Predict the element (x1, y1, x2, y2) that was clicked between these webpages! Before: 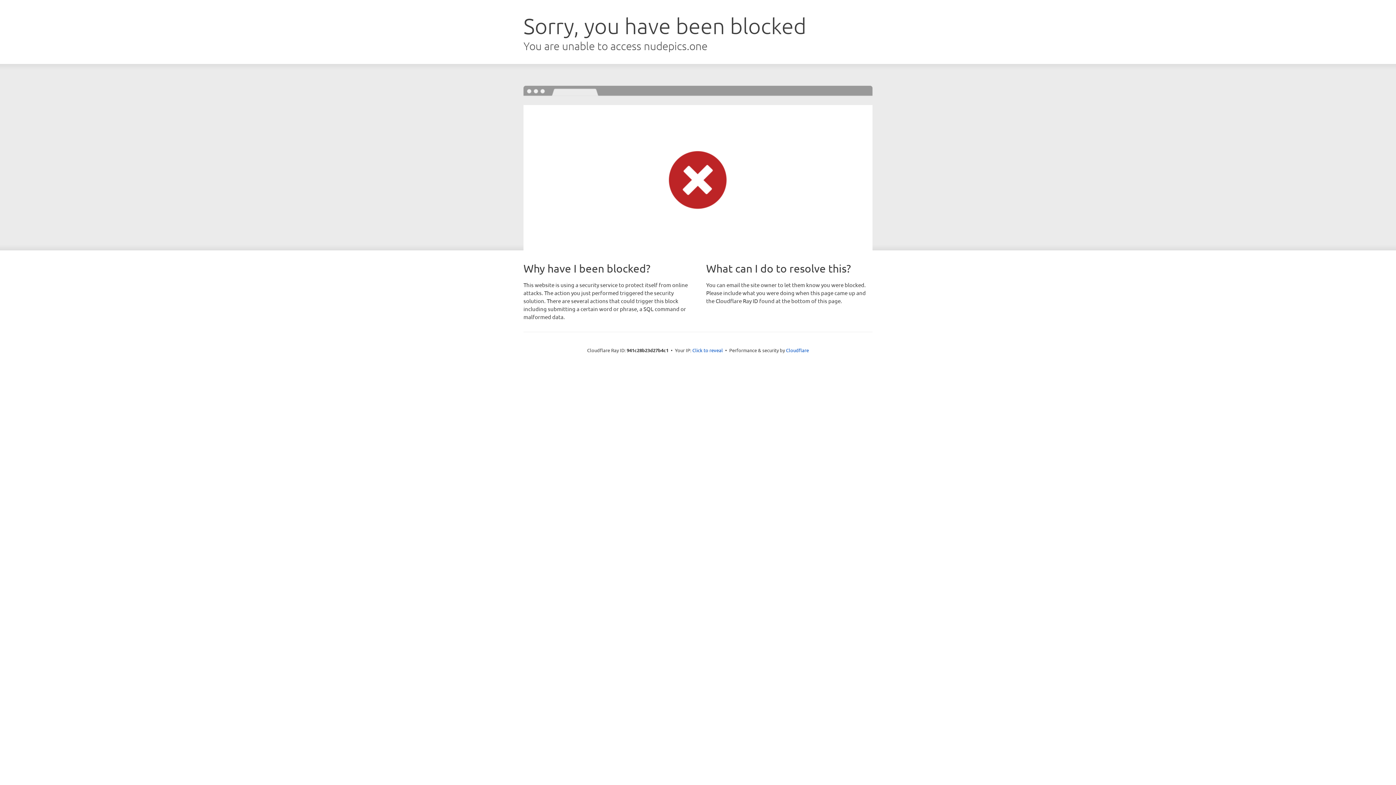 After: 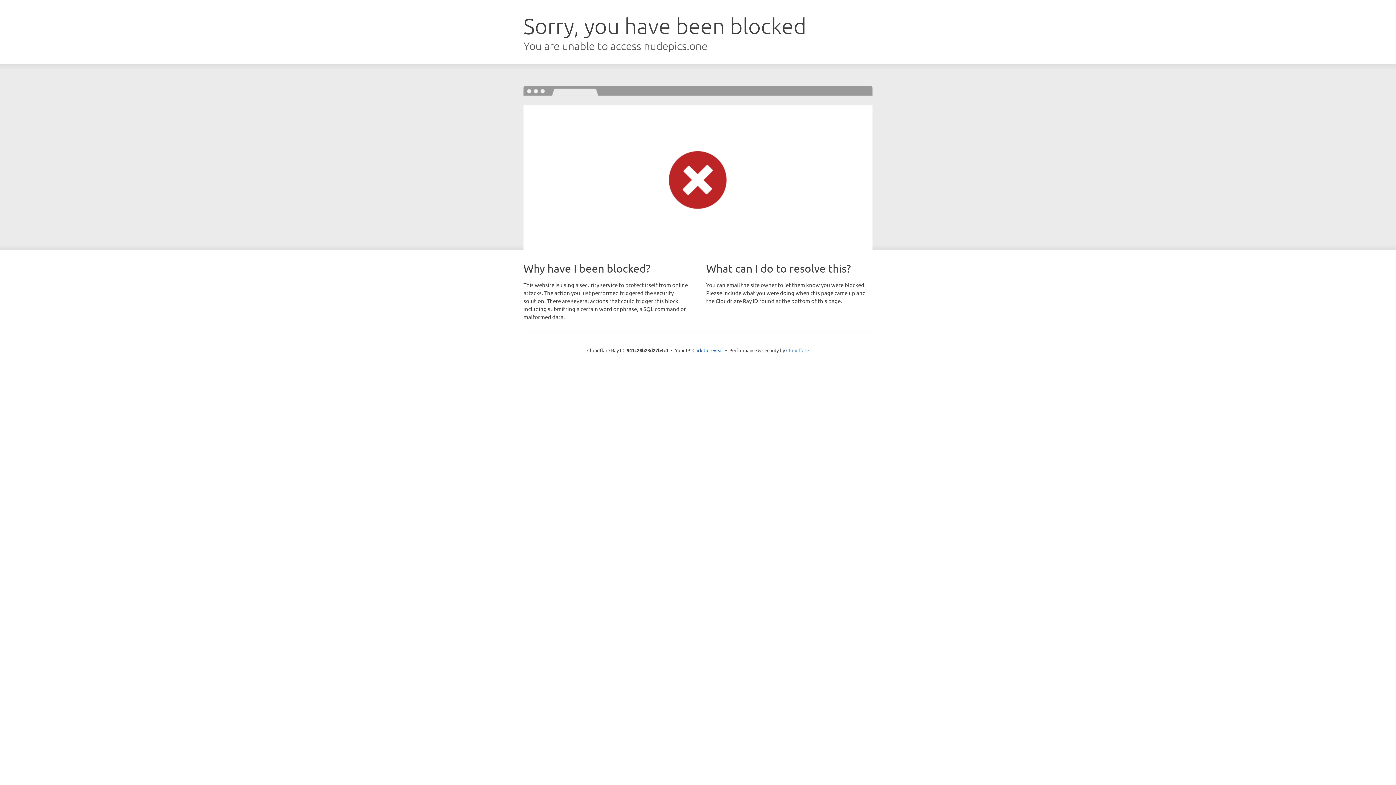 Action: bbox: (786, 347, 809, 353) label: Cloudflare